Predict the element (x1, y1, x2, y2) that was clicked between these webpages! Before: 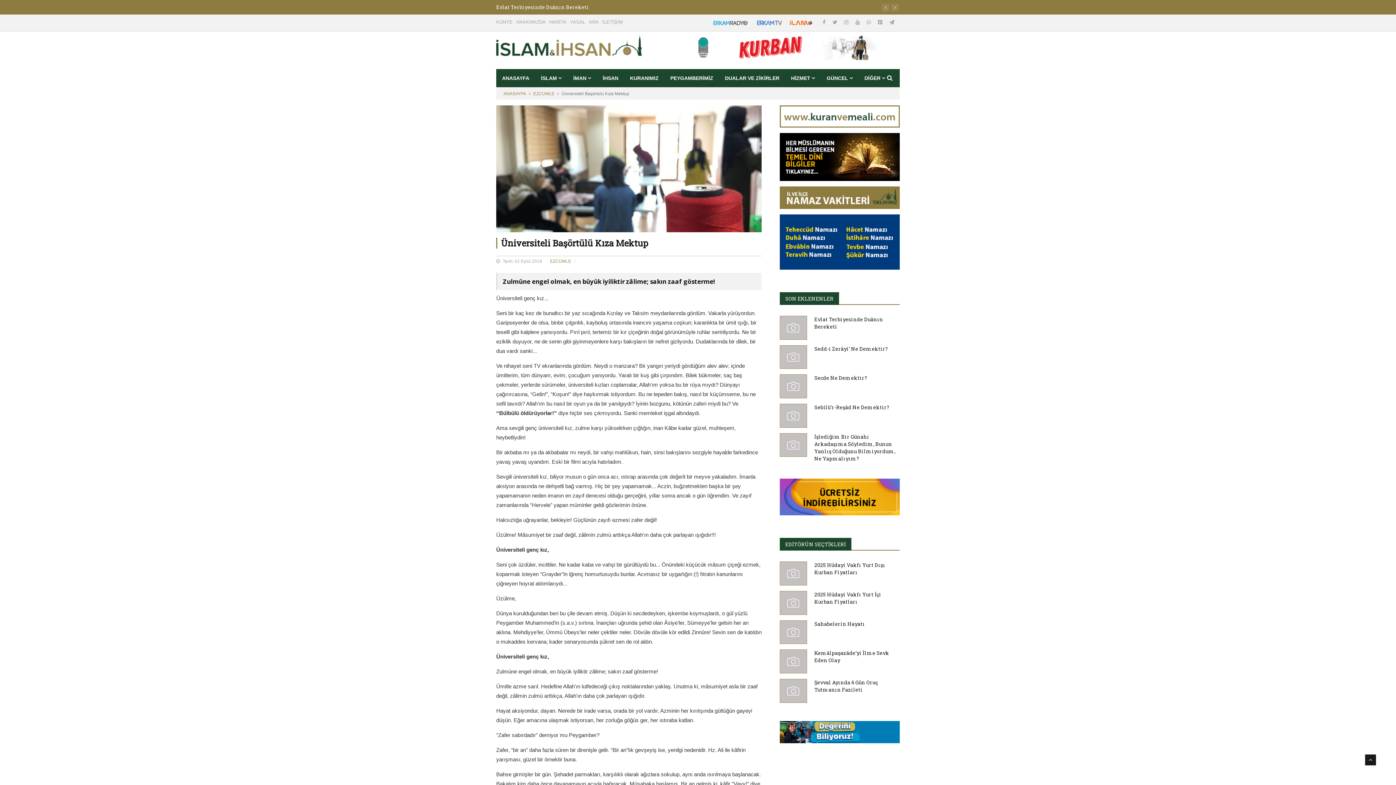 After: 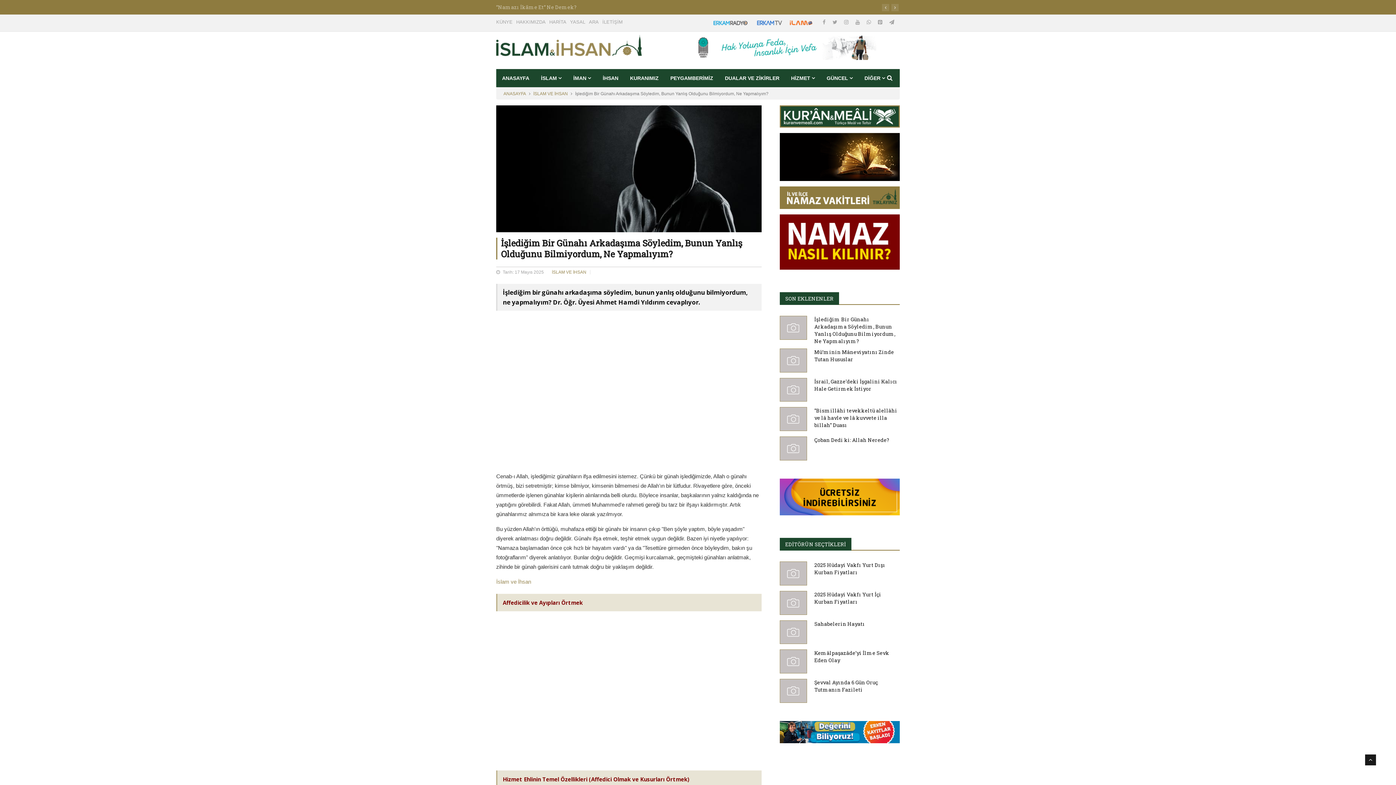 Action: bbox: (780, 433, 807, 457)